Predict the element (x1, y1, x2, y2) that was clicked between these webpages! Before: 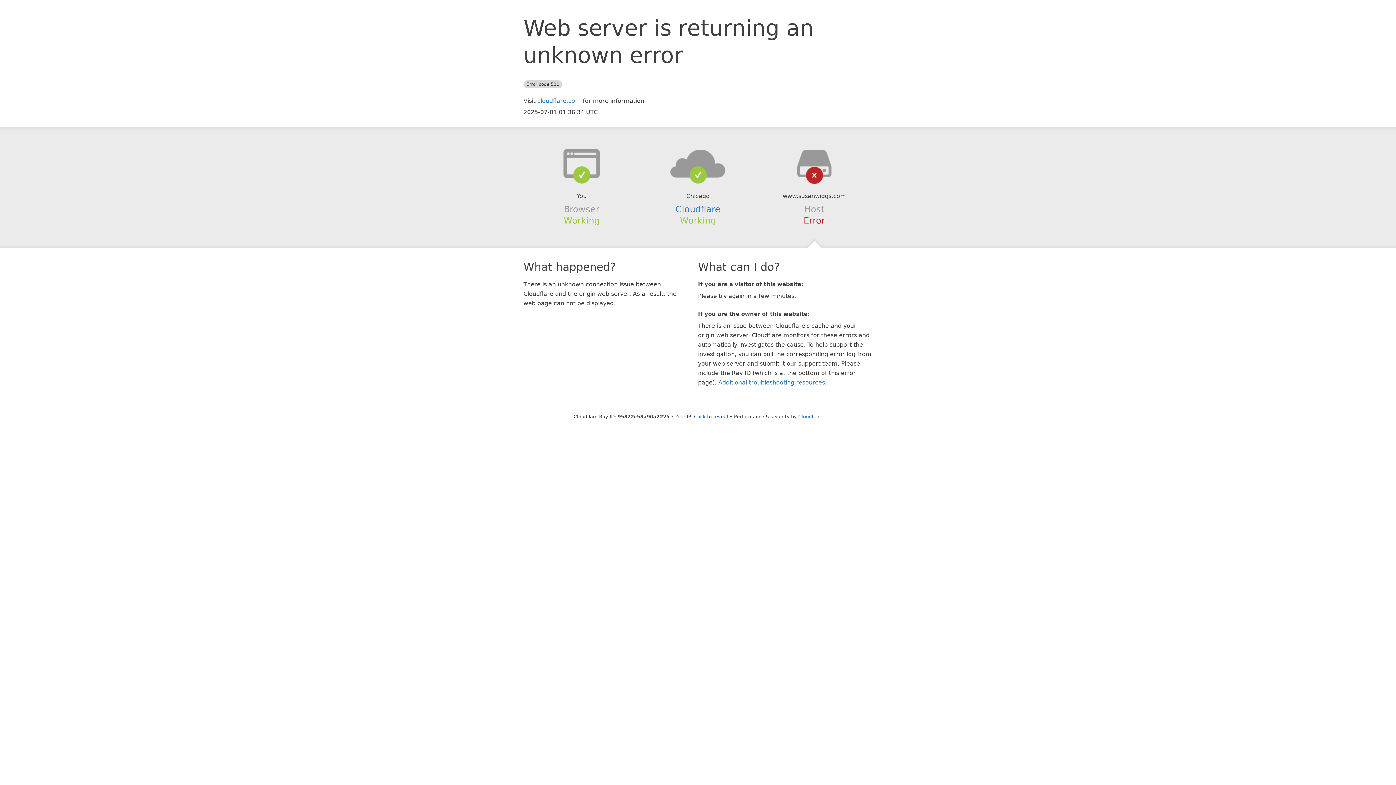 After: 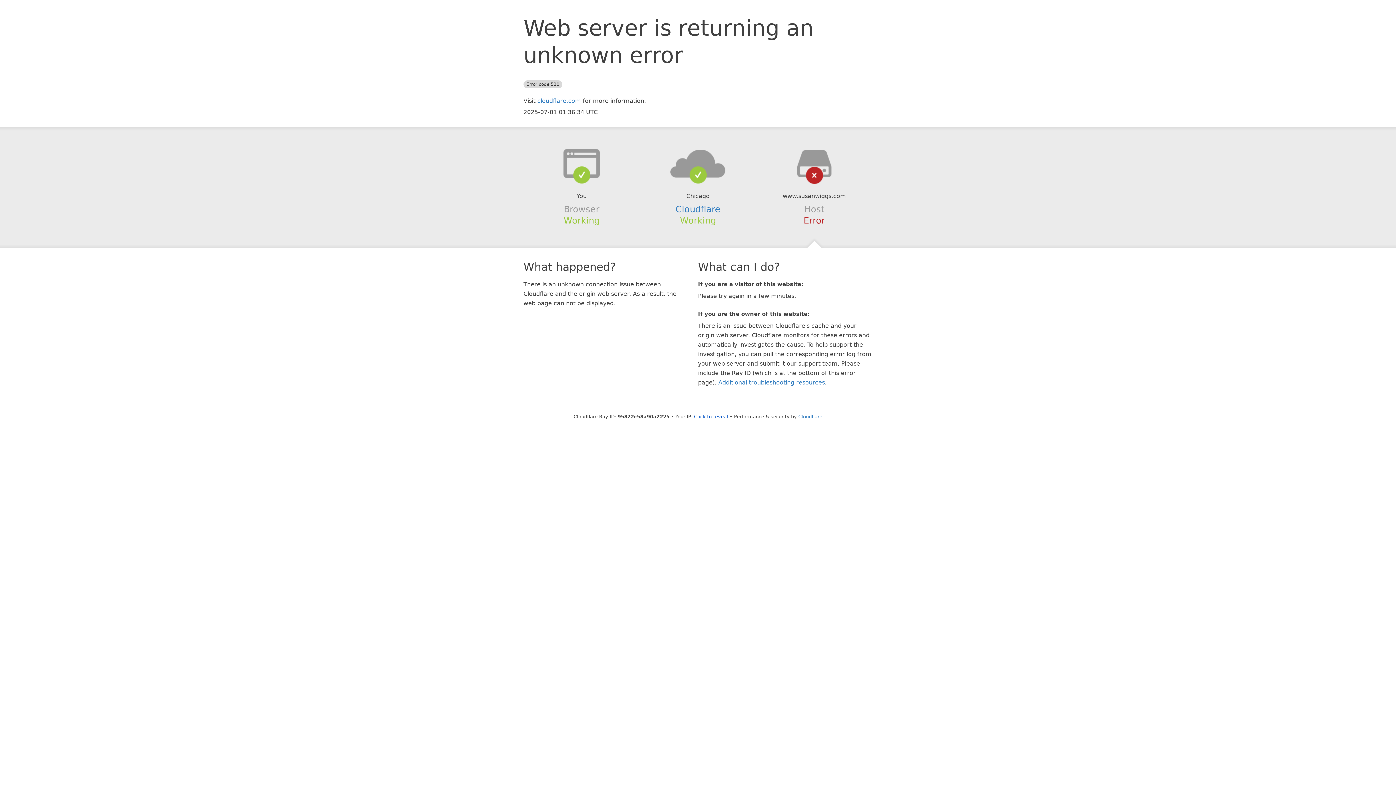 Action: bbox: (639, 148, 756, 178)